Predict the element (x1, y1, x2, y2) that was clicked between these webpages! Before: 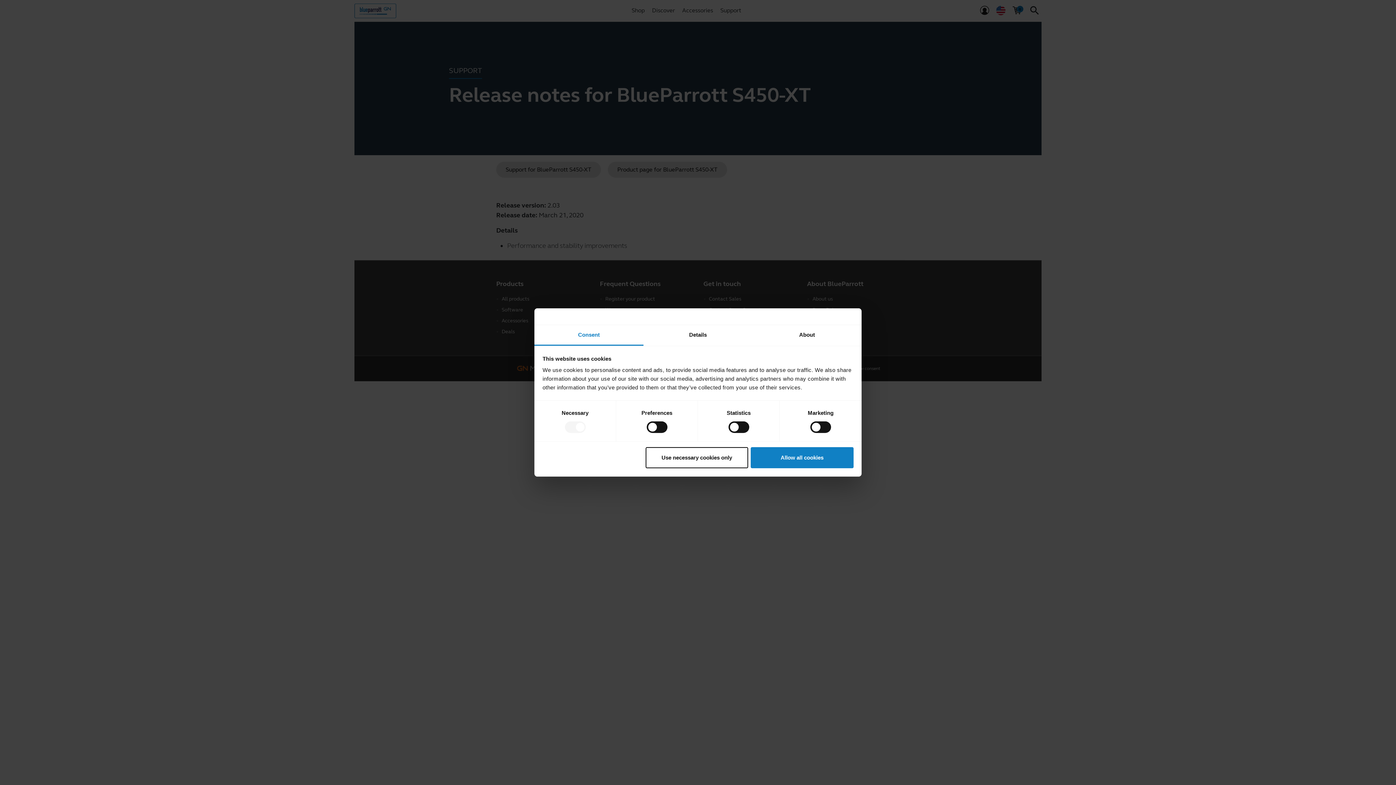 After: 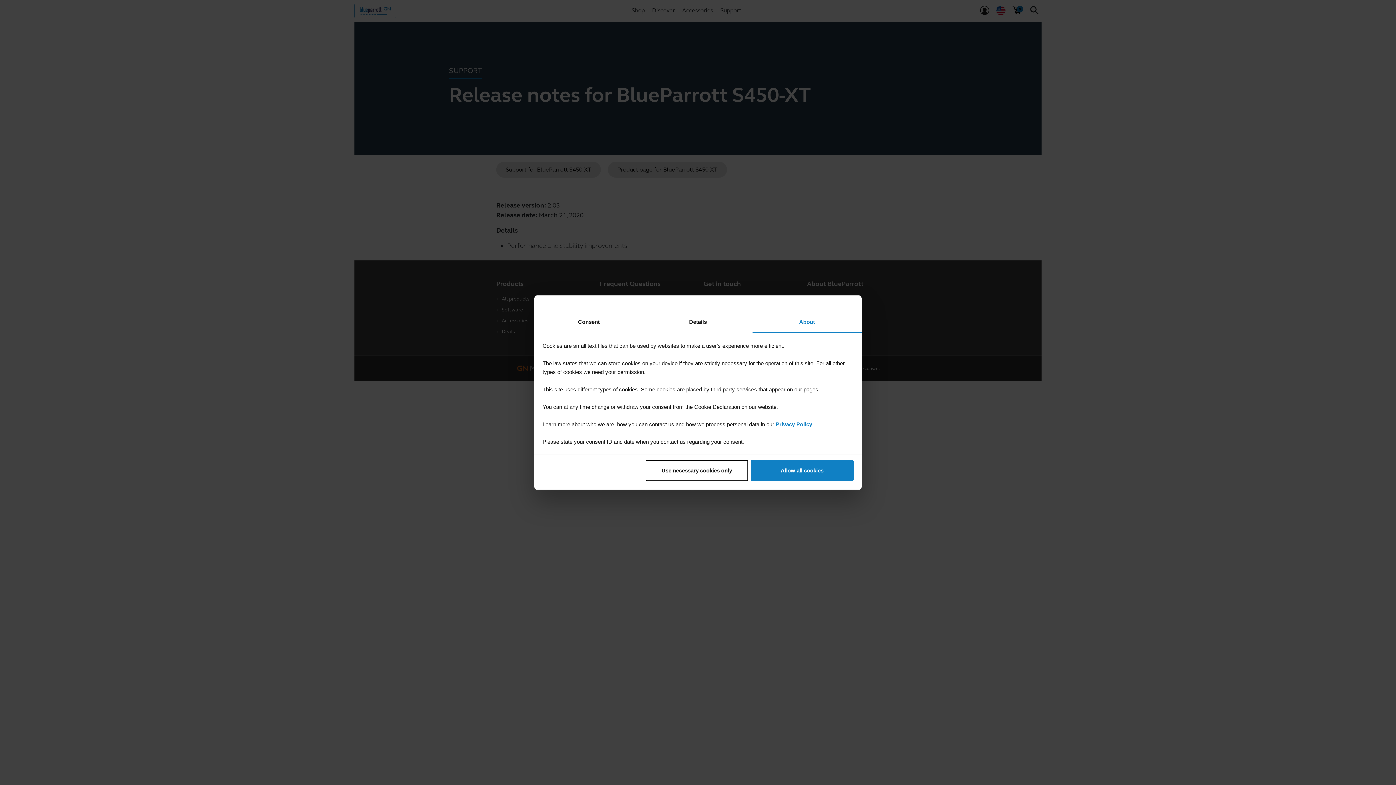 Action: bbox: (752, 325, 861, 345) label: About